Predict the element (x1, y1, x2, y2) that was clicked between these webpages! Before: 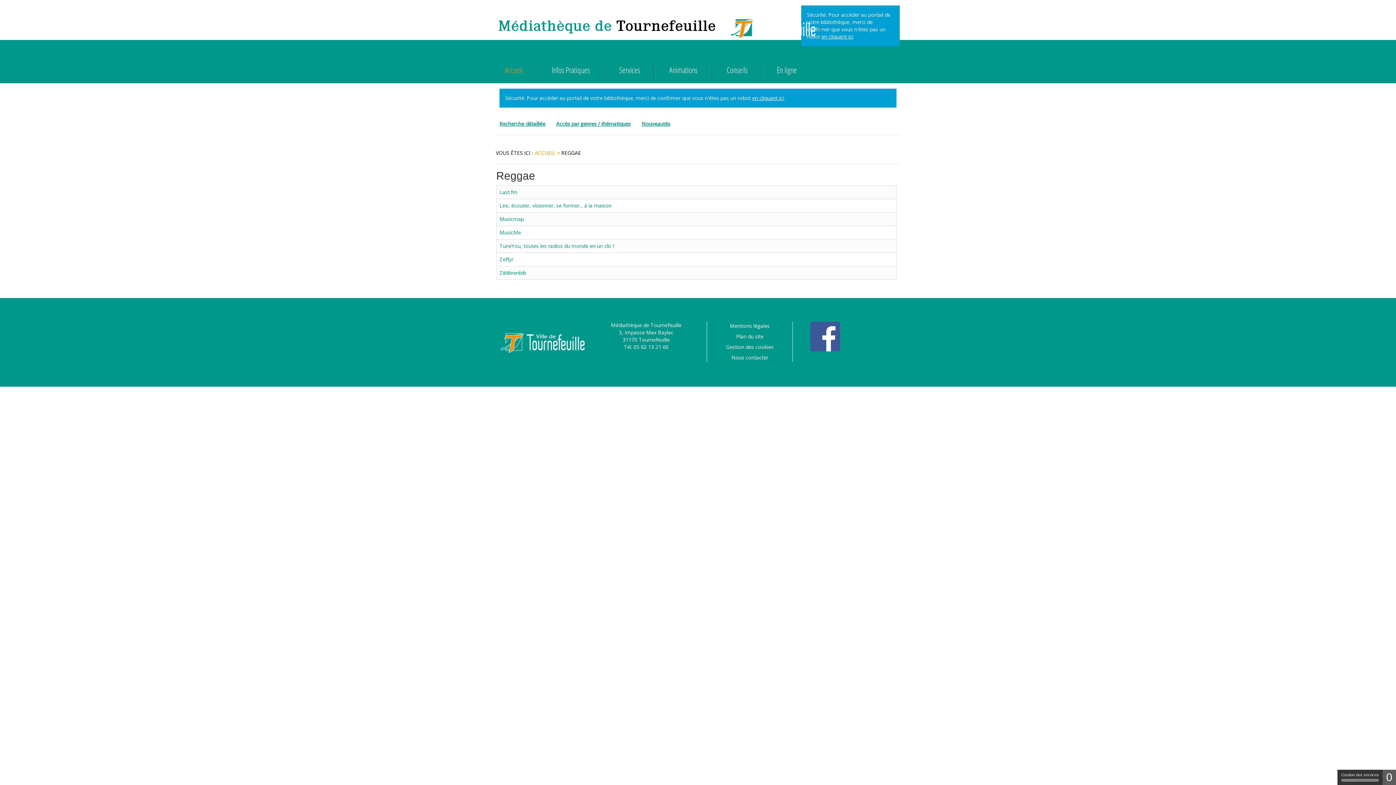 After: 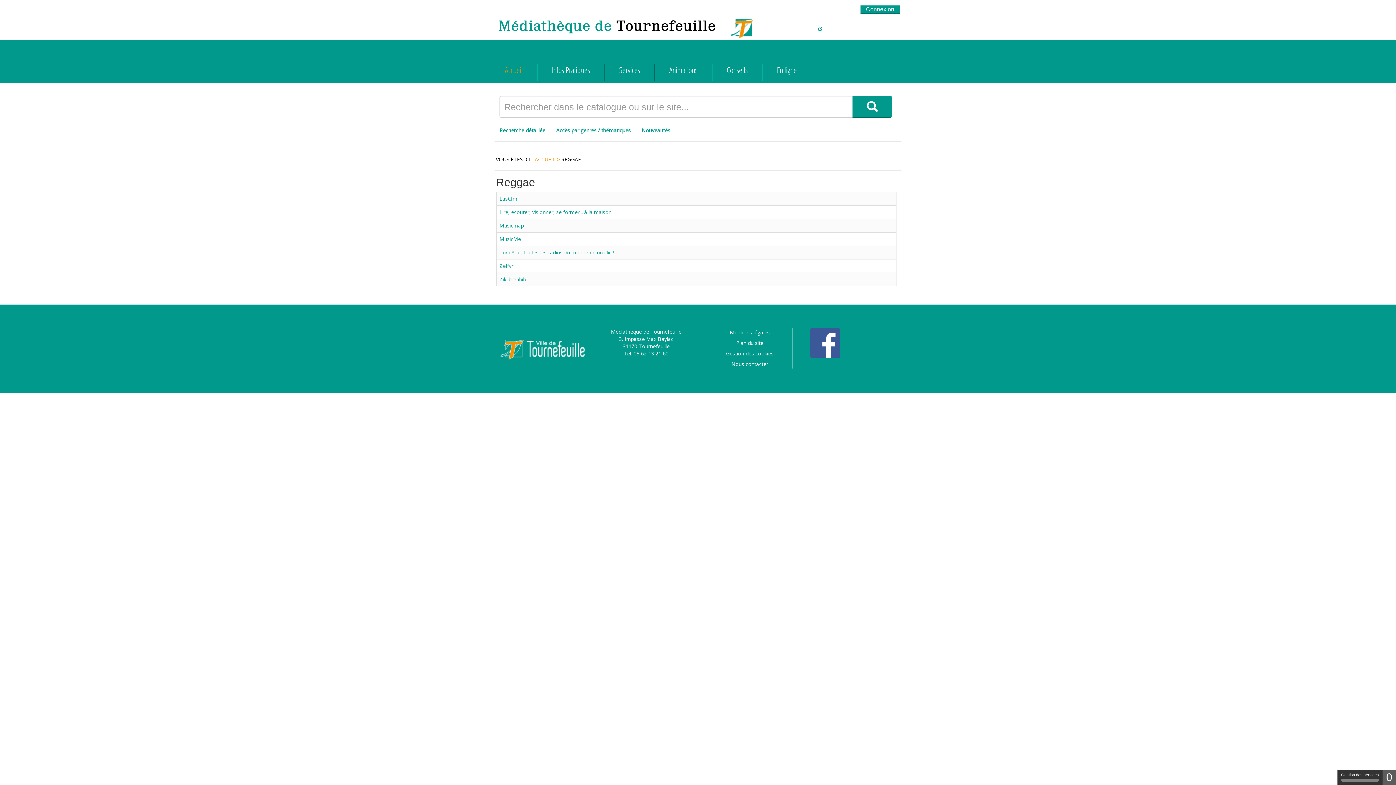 Action: bbox: (752, 94, 784, 101) label: en cliquant ici